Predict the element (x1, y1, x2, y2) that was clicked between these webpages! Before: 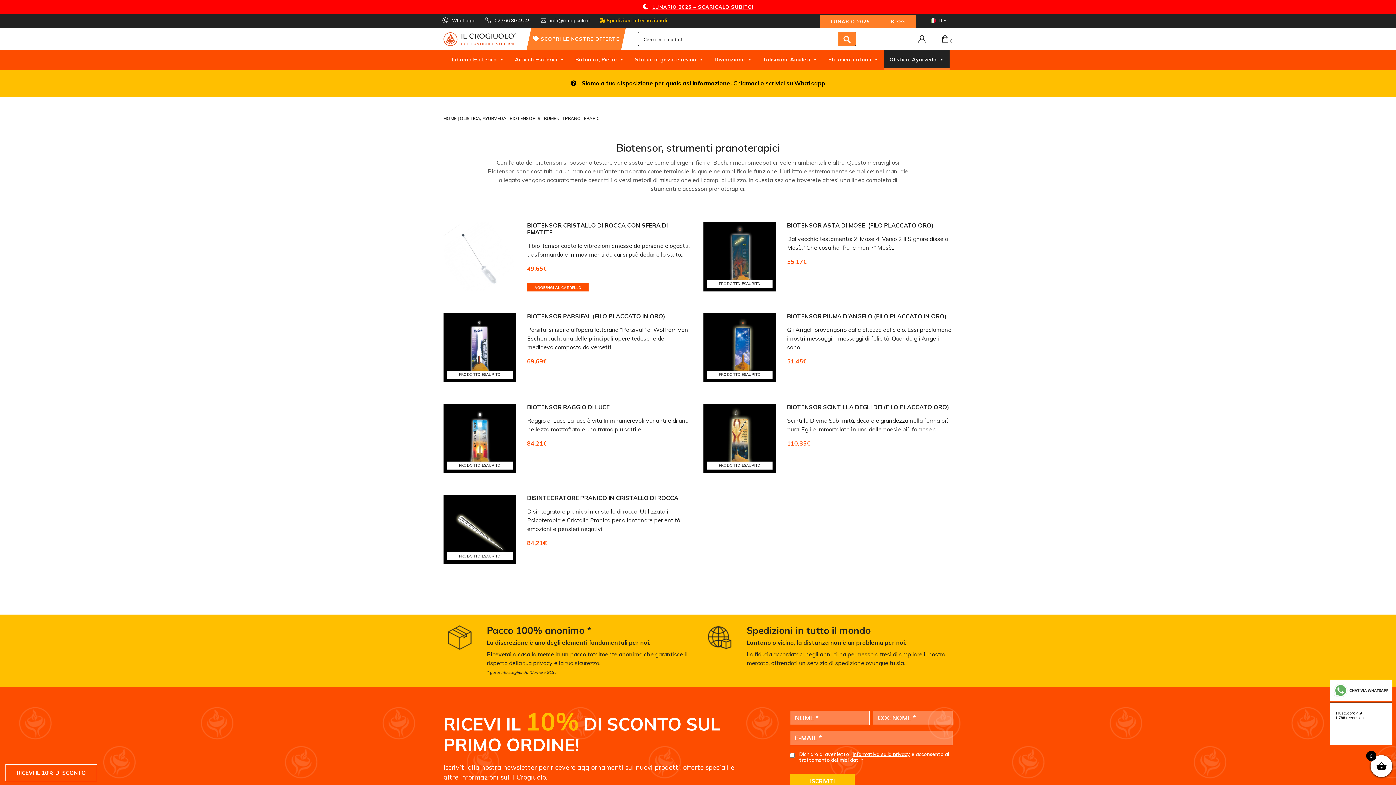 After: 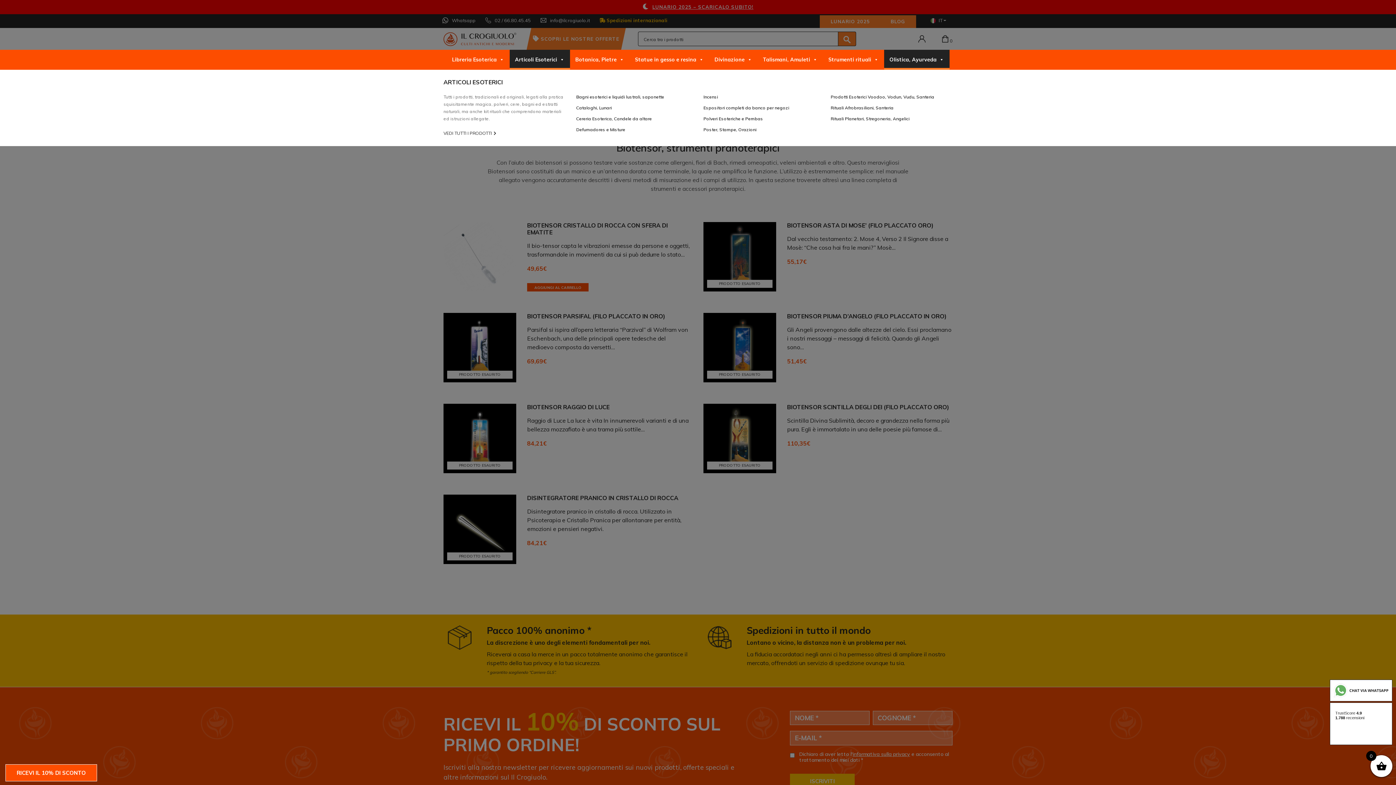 Action: label: Articoli Esoterici bbox: (509, 49, 570, 69)